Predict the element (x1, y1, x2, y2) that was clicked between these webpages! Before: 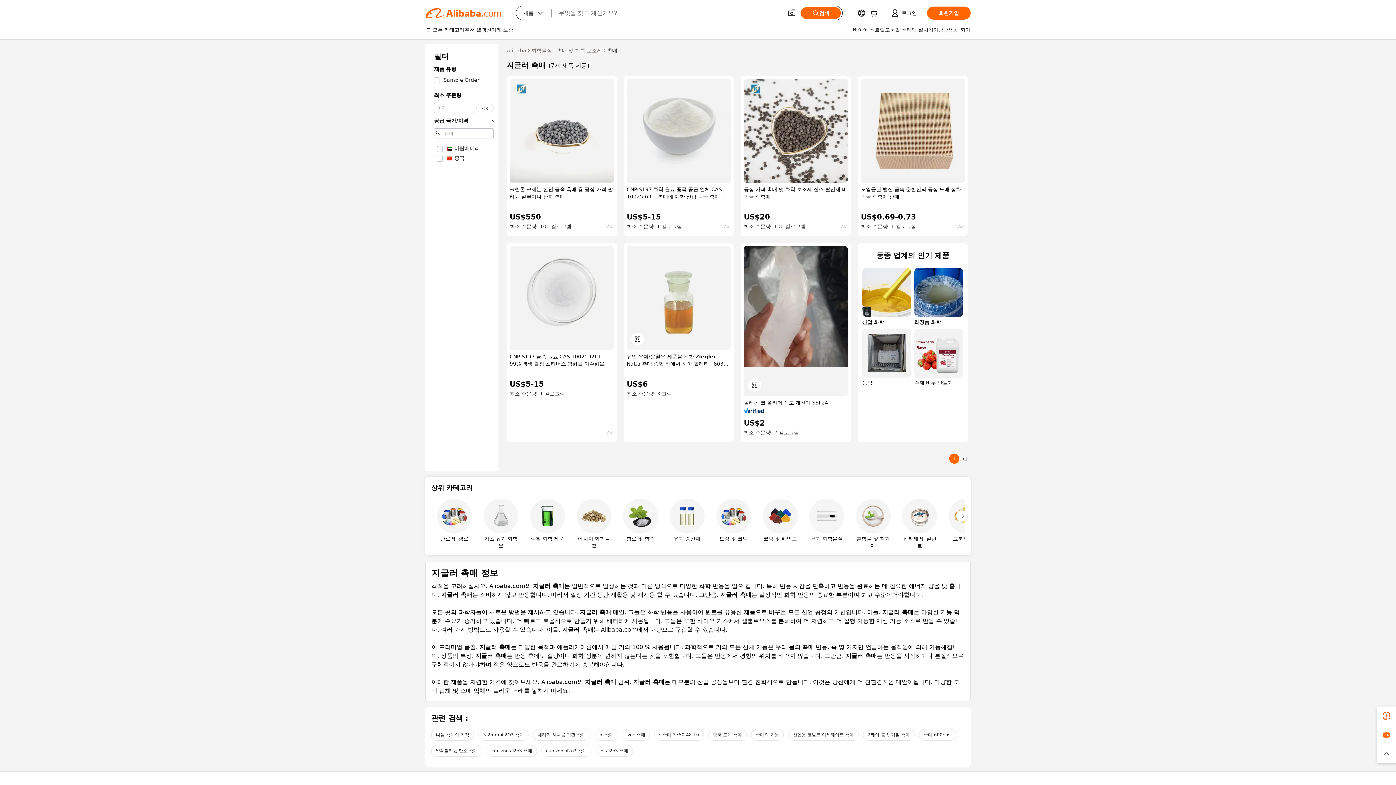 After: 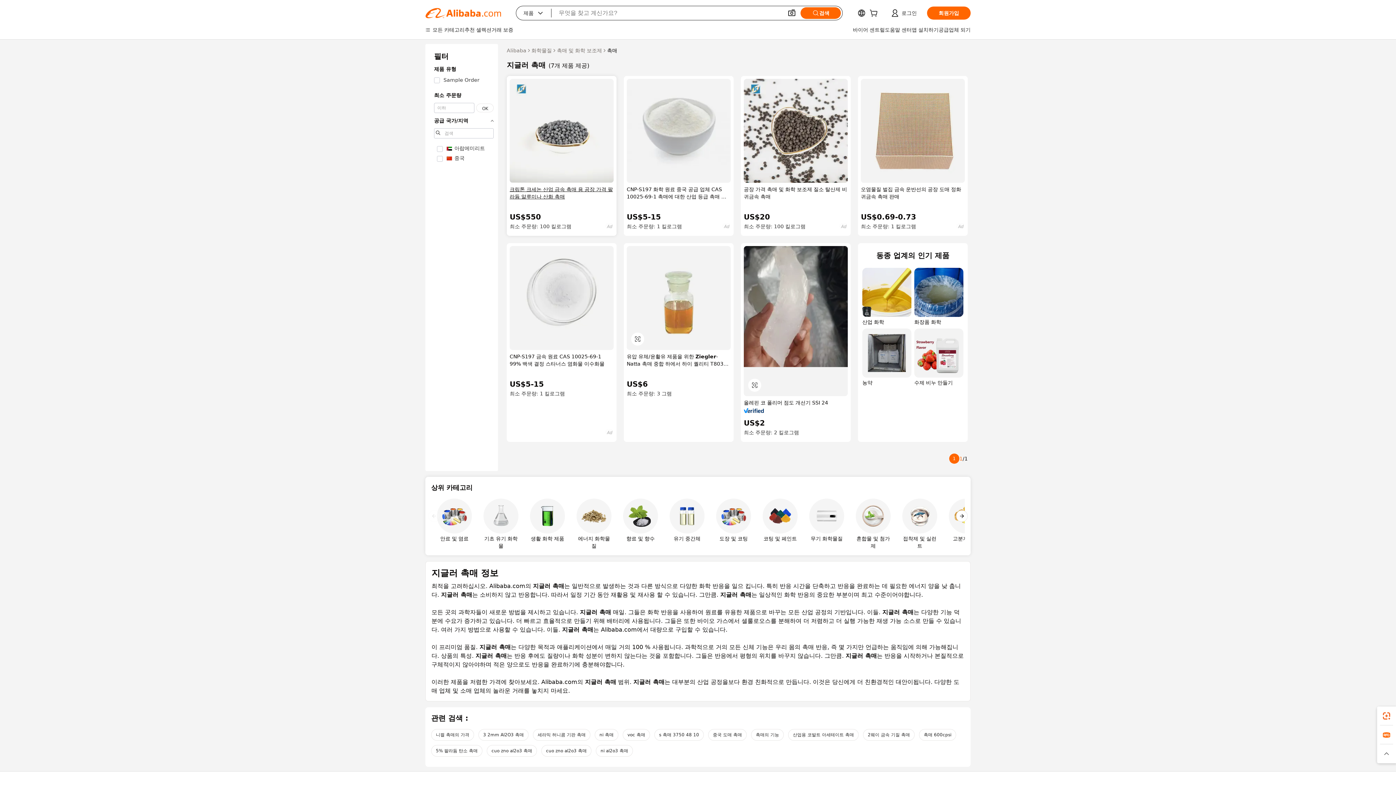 Action: bbox: (509, 185, 613, 200) label: 크립톤 크세논 산업 금속 촉매 용 공장 가격 팔라듐 알루미나 산화 촉매